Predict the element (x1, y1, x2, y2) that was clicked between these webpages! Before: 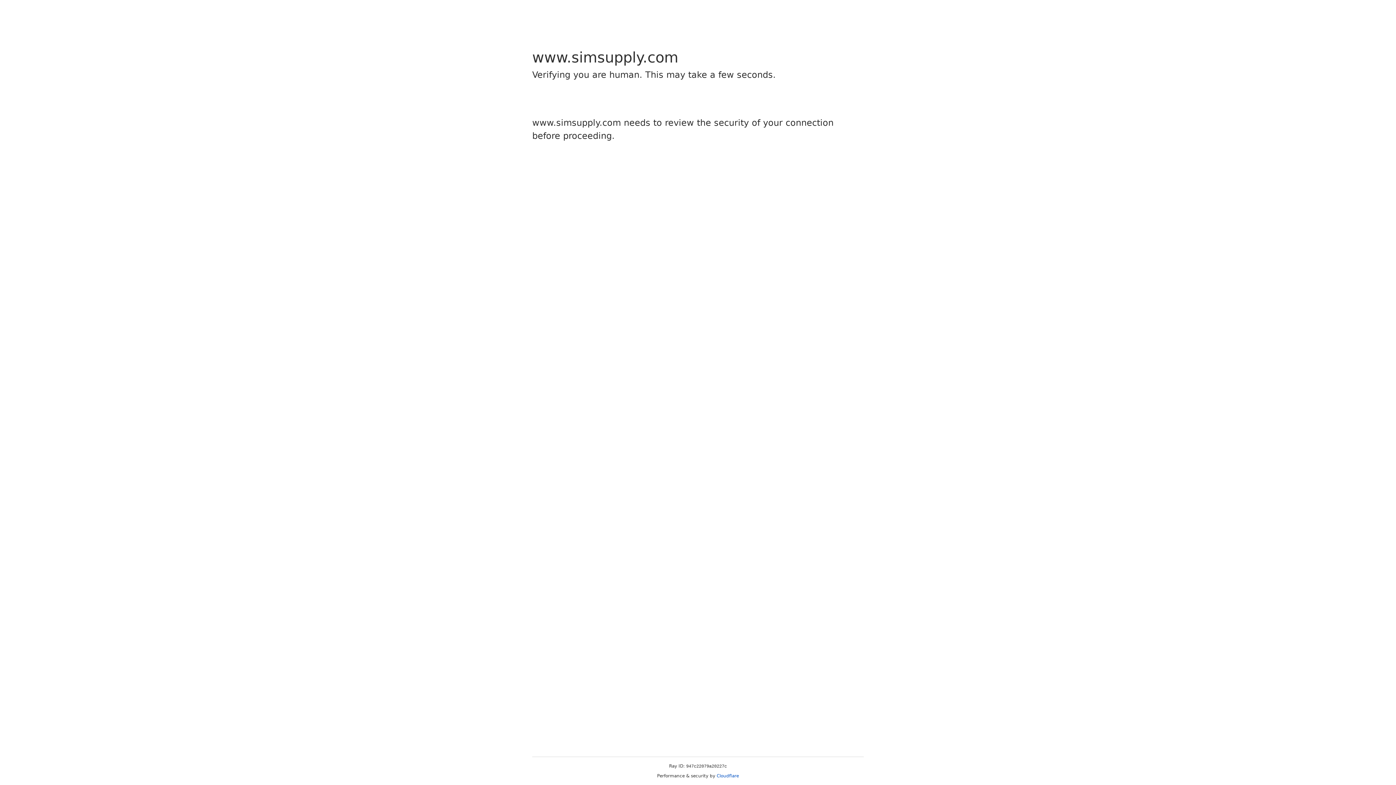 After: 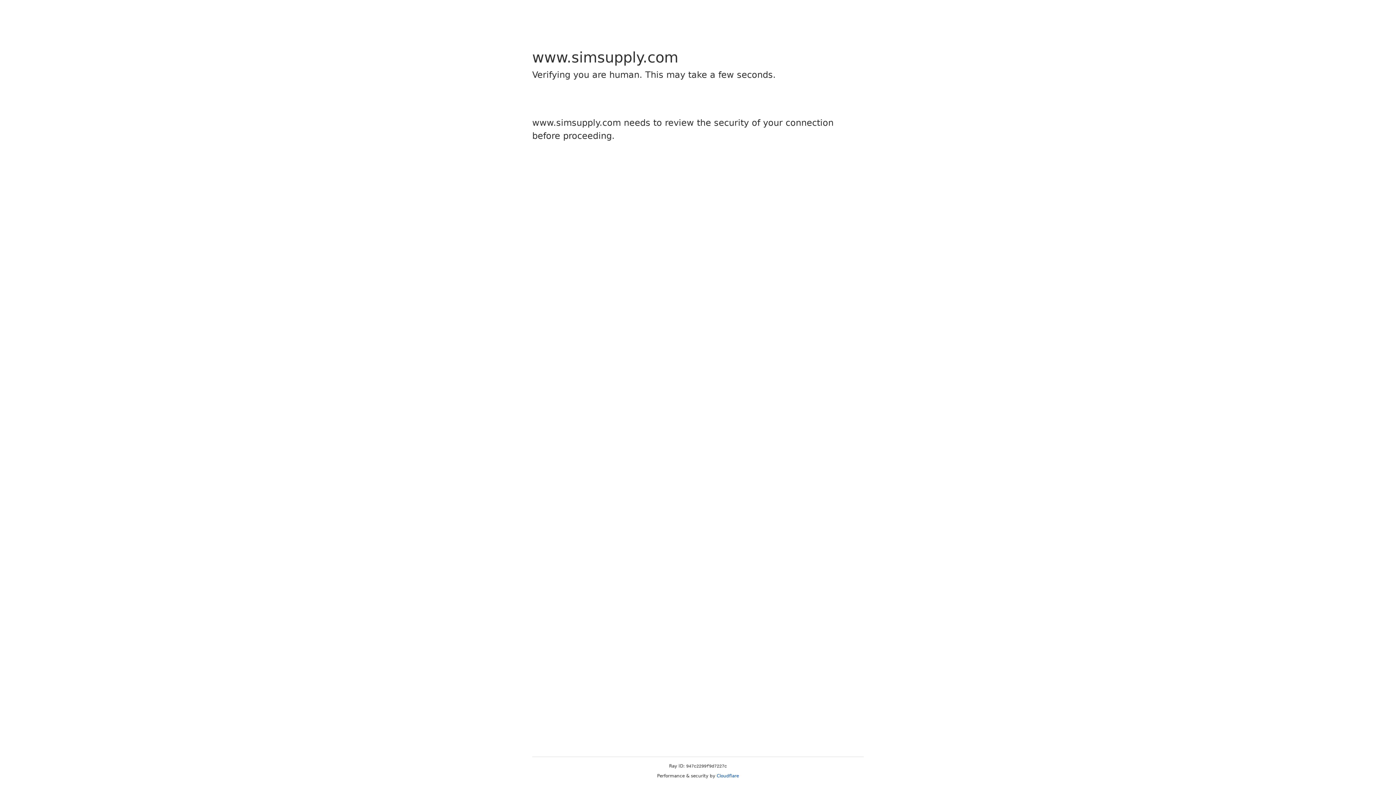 Action: label: Cloudflare bbox: (716, 773, 739, 778)